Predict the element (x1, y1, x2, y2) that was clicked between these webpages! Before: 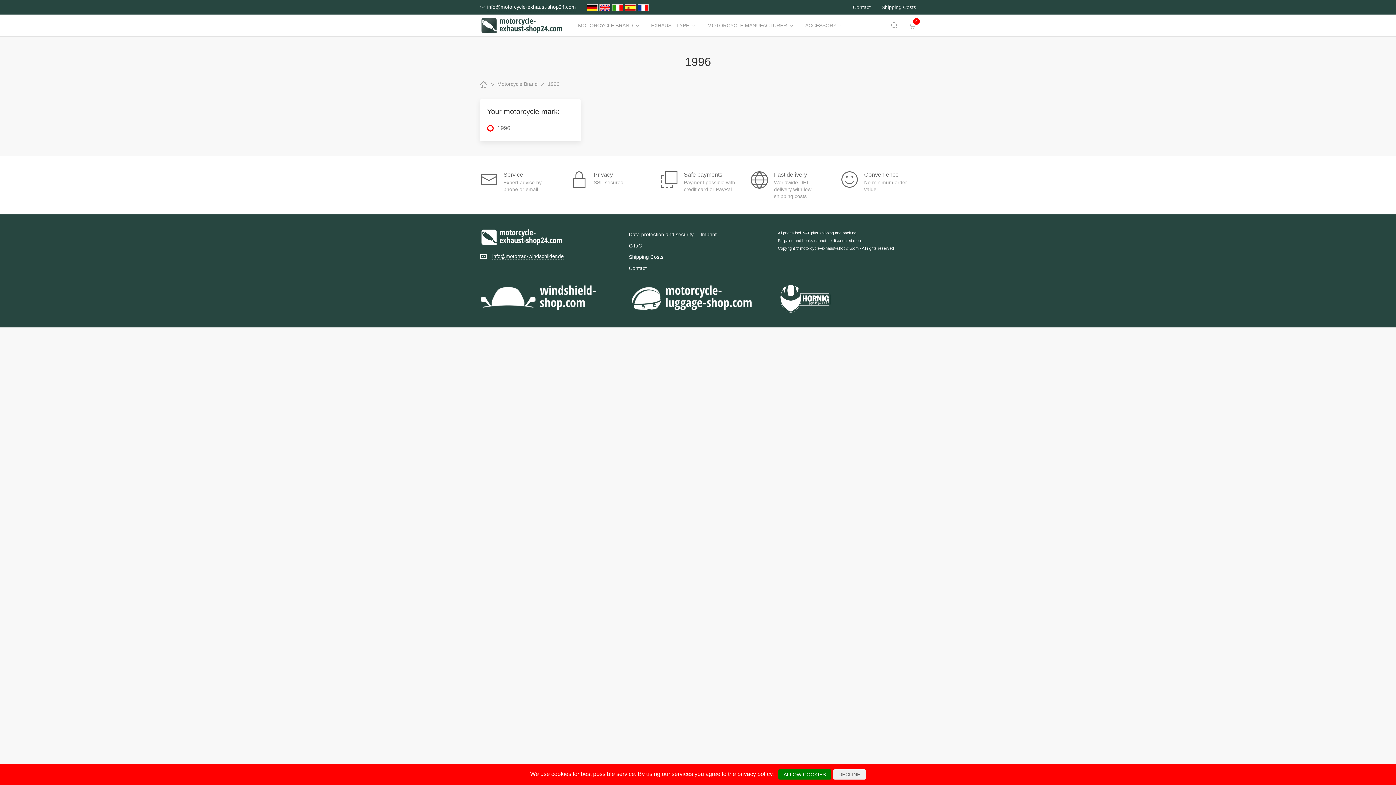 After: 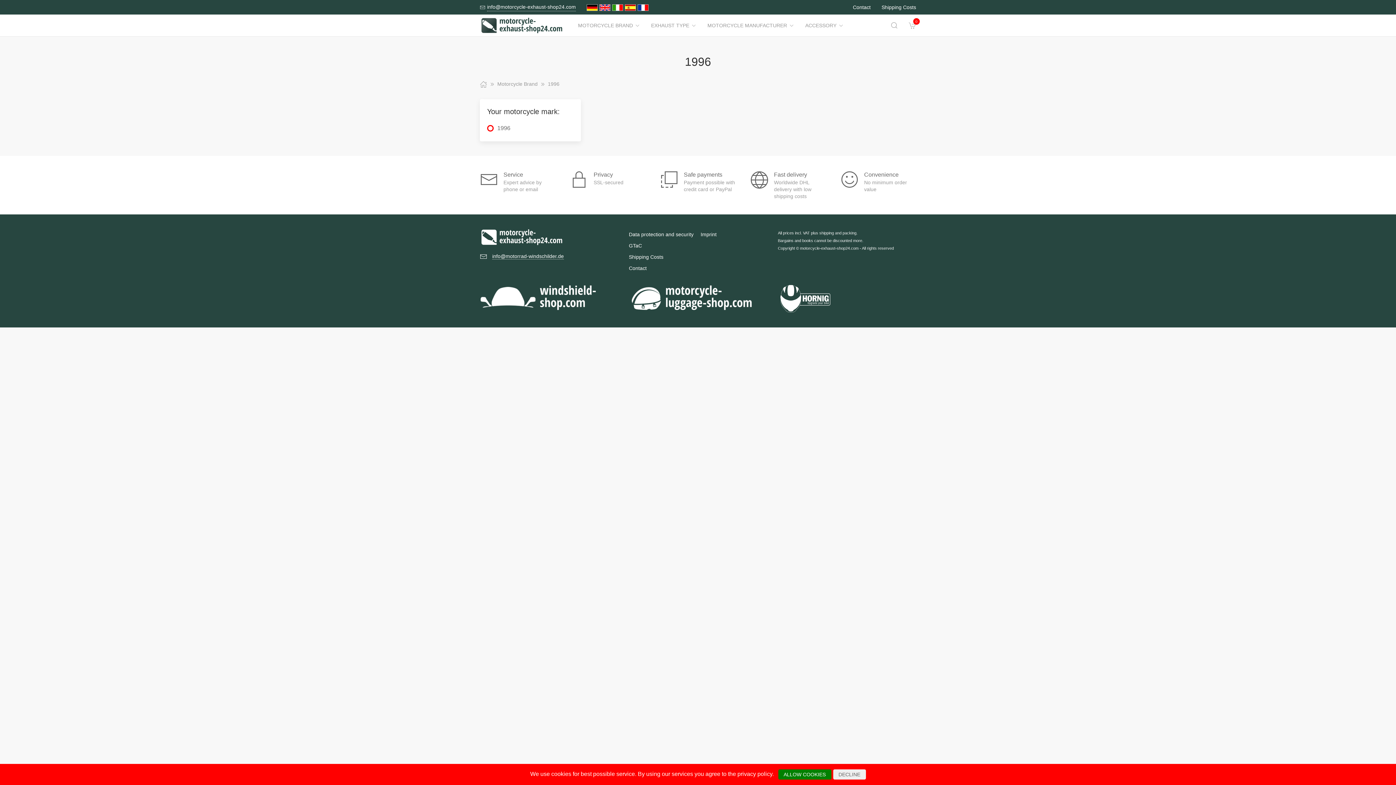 Action: label:  info@motorrad-windschilder.de bbox: (480, 253, 564, 259)